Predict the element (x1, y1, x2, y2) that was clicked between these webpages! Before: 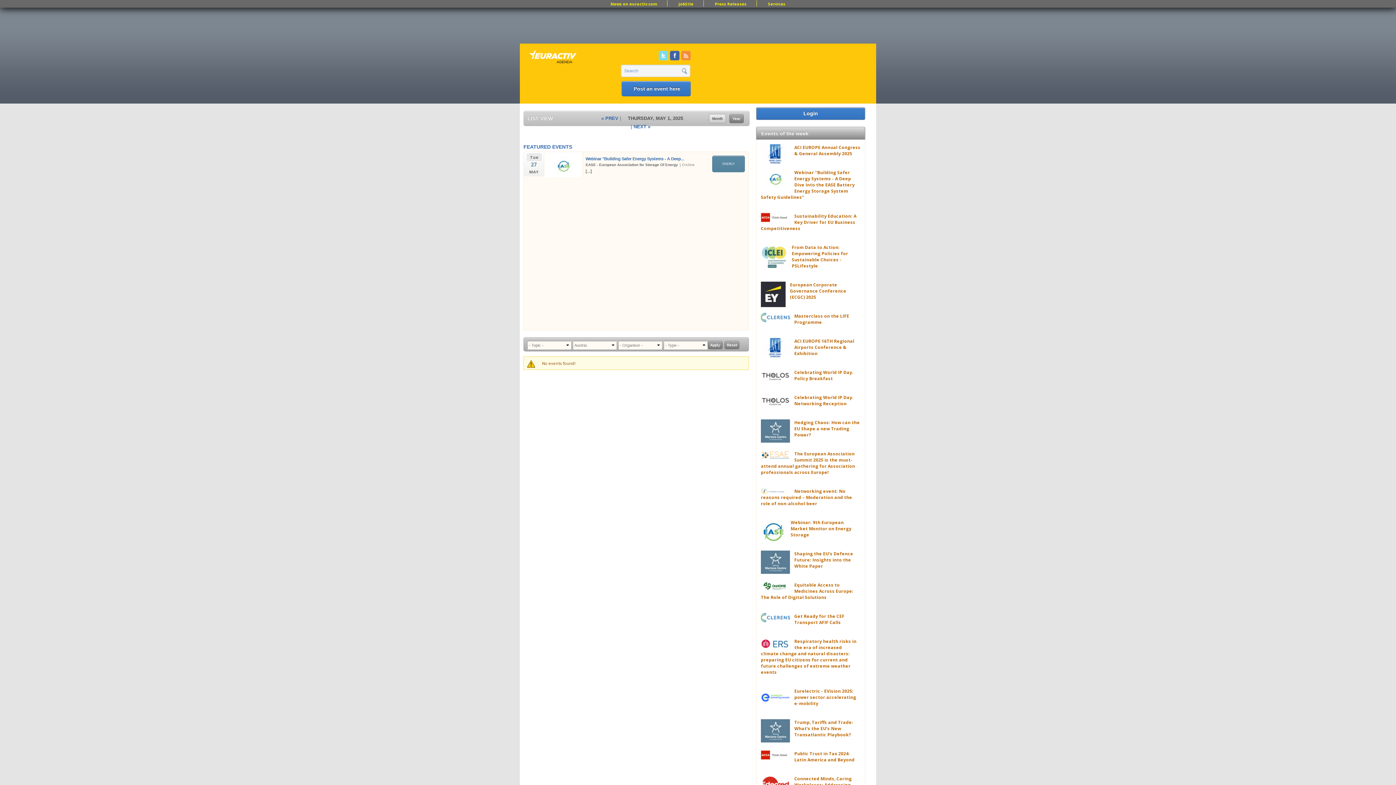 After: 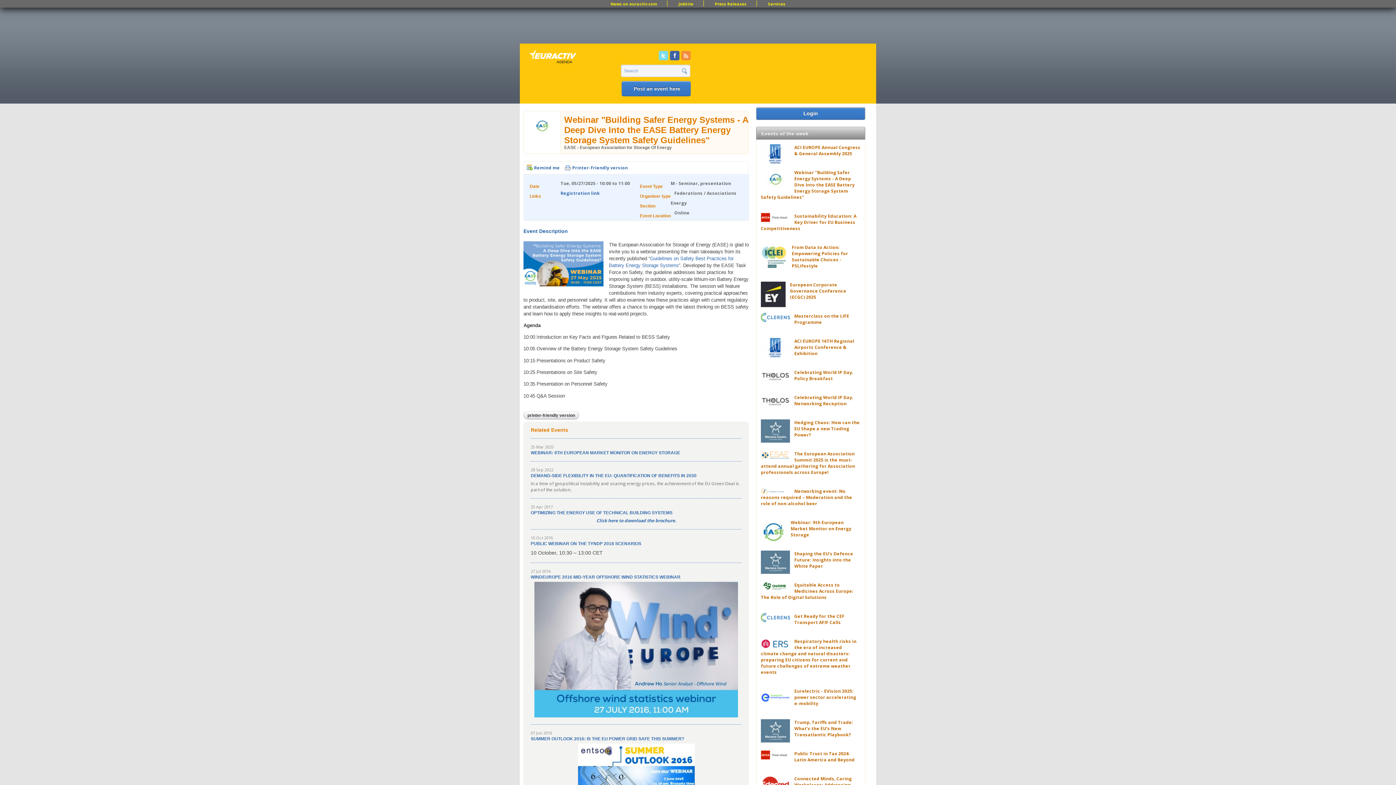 Action: bbox: (585, 156, 684, 161) label: Webinar "Building Safer Energy Systems - A Deep...